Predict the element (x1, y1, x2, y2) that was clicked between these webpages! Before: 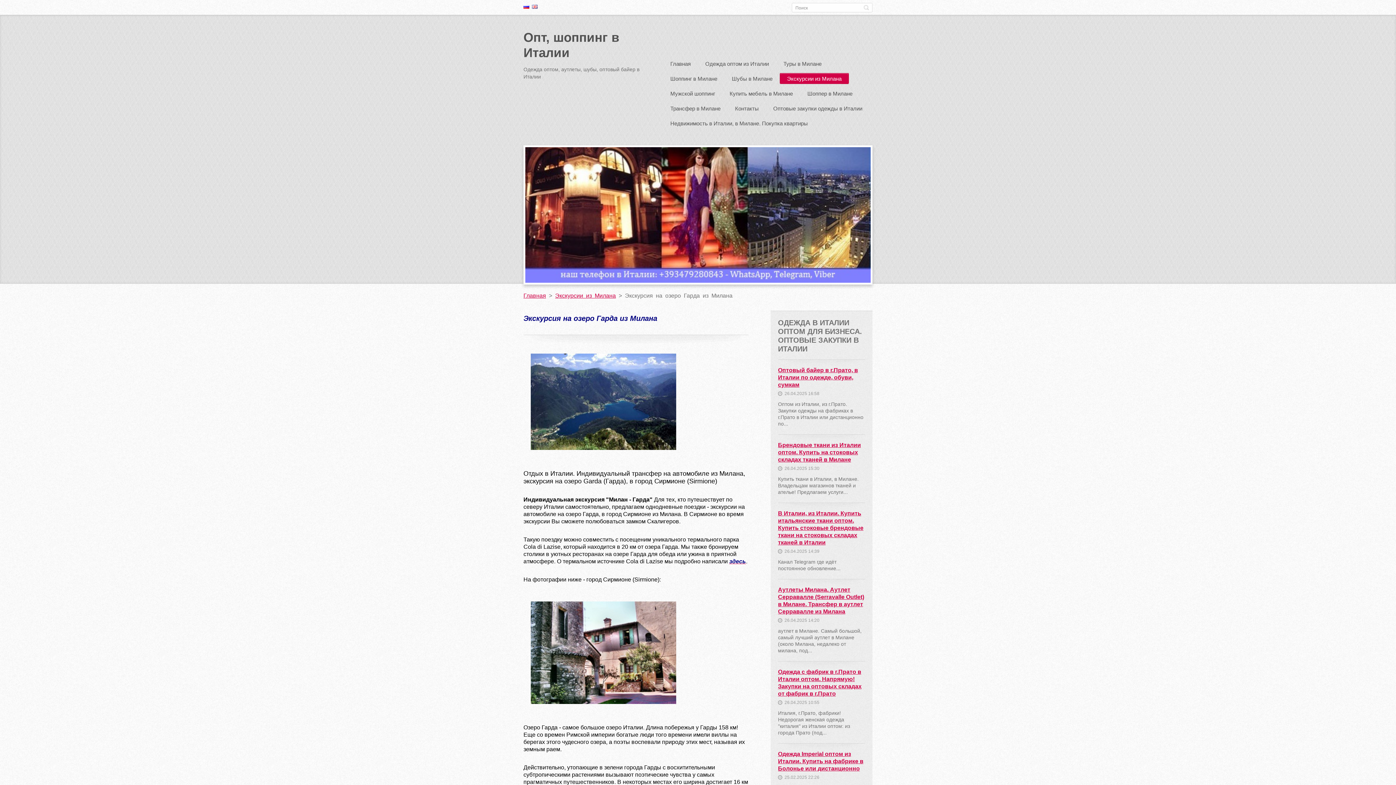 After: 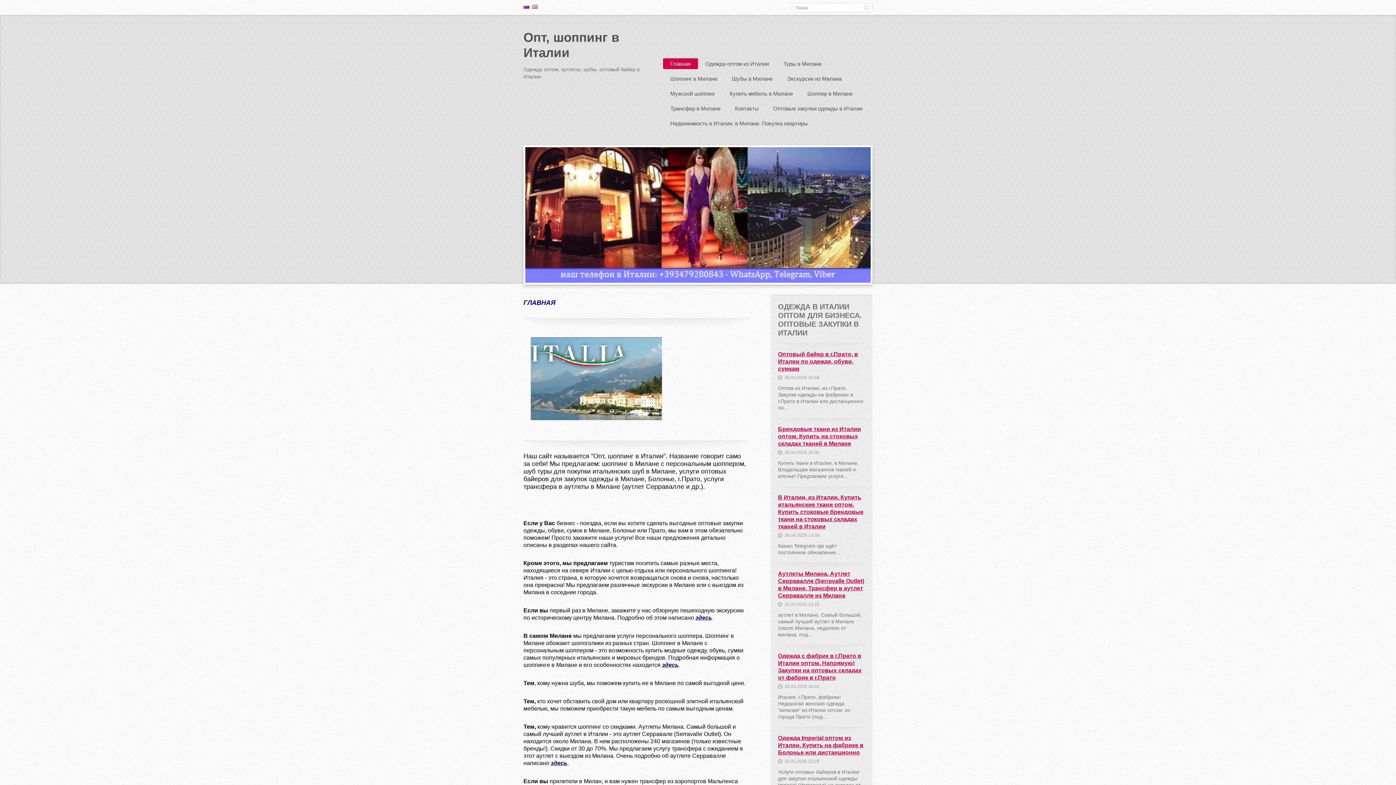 Action: bbox: (523, 3, 529, 9)